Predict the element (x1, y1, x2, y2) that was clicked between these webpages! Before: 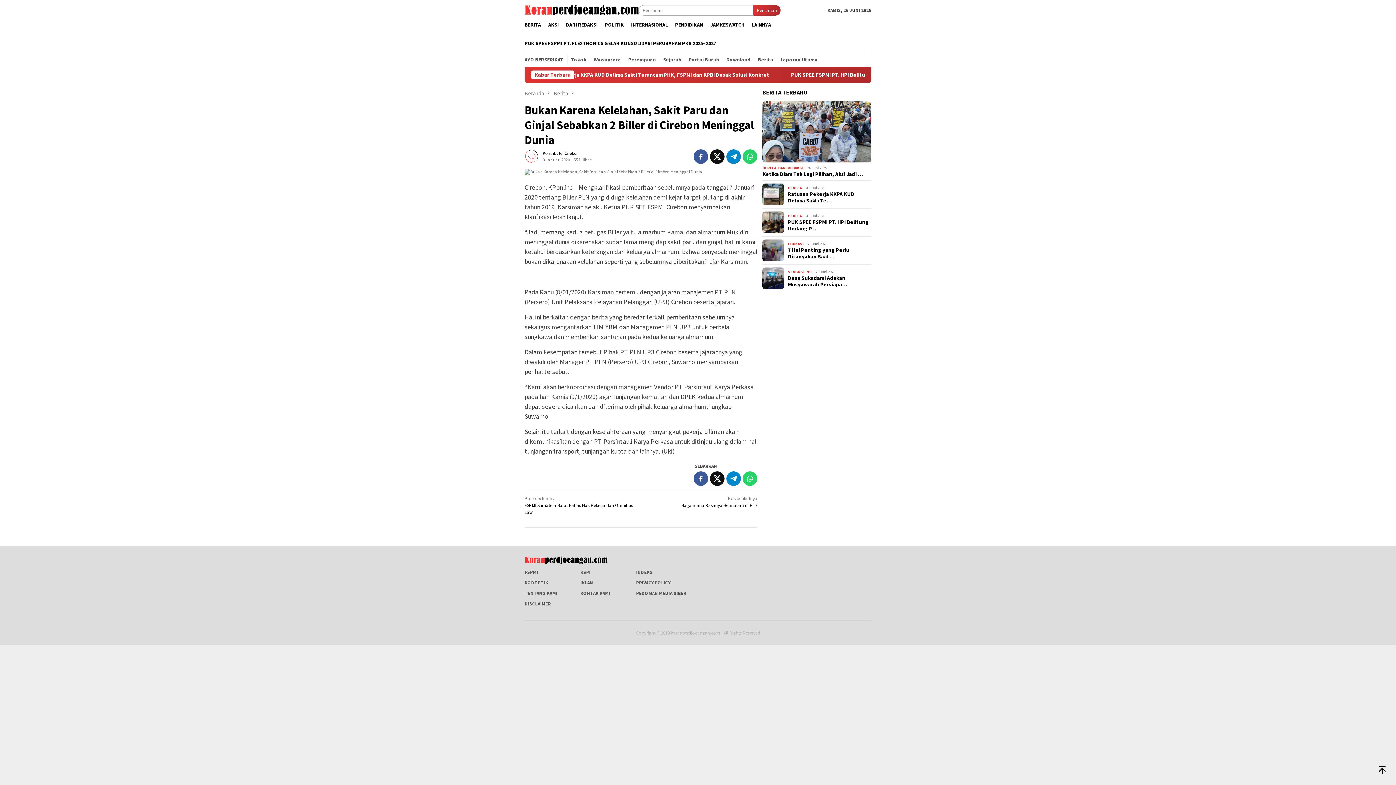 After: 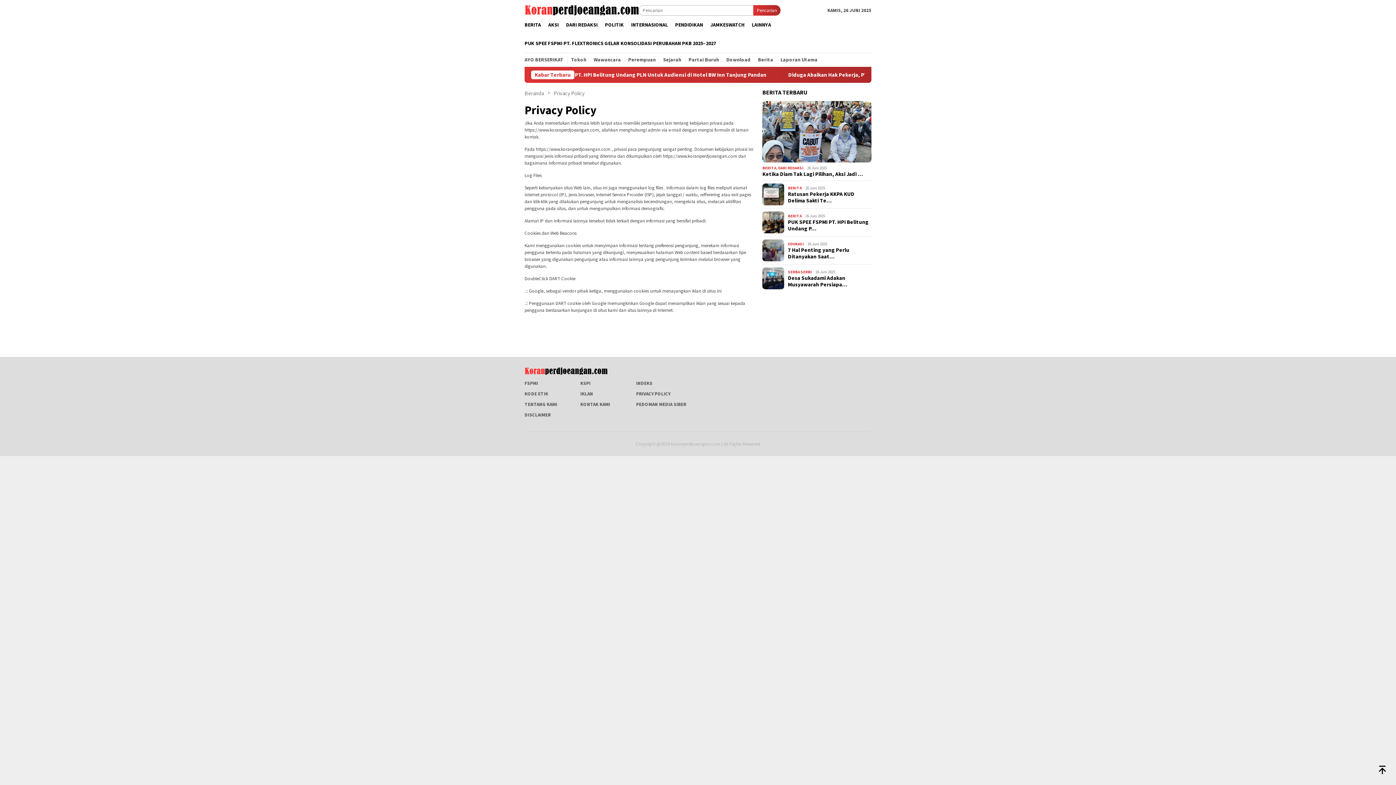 Action: bbox: (636, 580, 670, 586) label: PRIVACY POLICY